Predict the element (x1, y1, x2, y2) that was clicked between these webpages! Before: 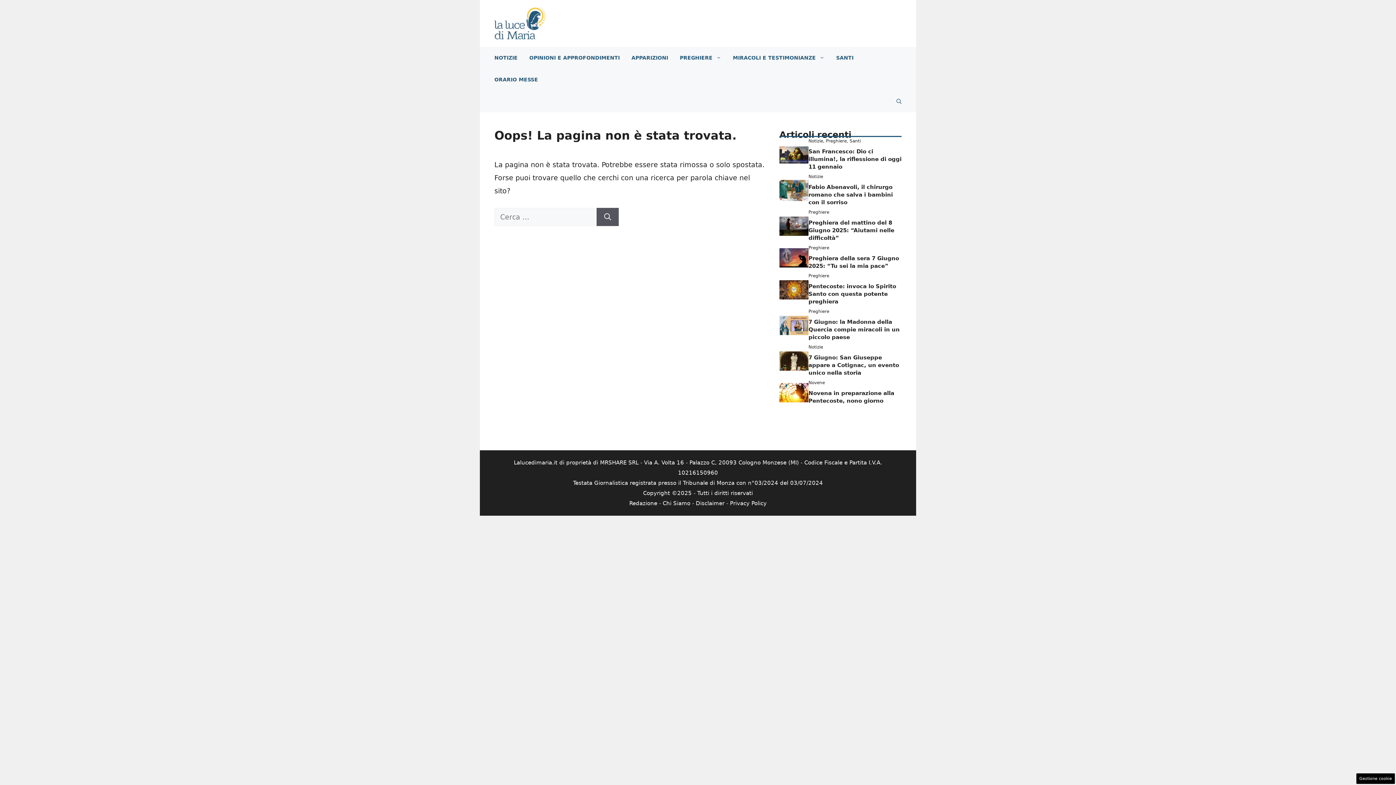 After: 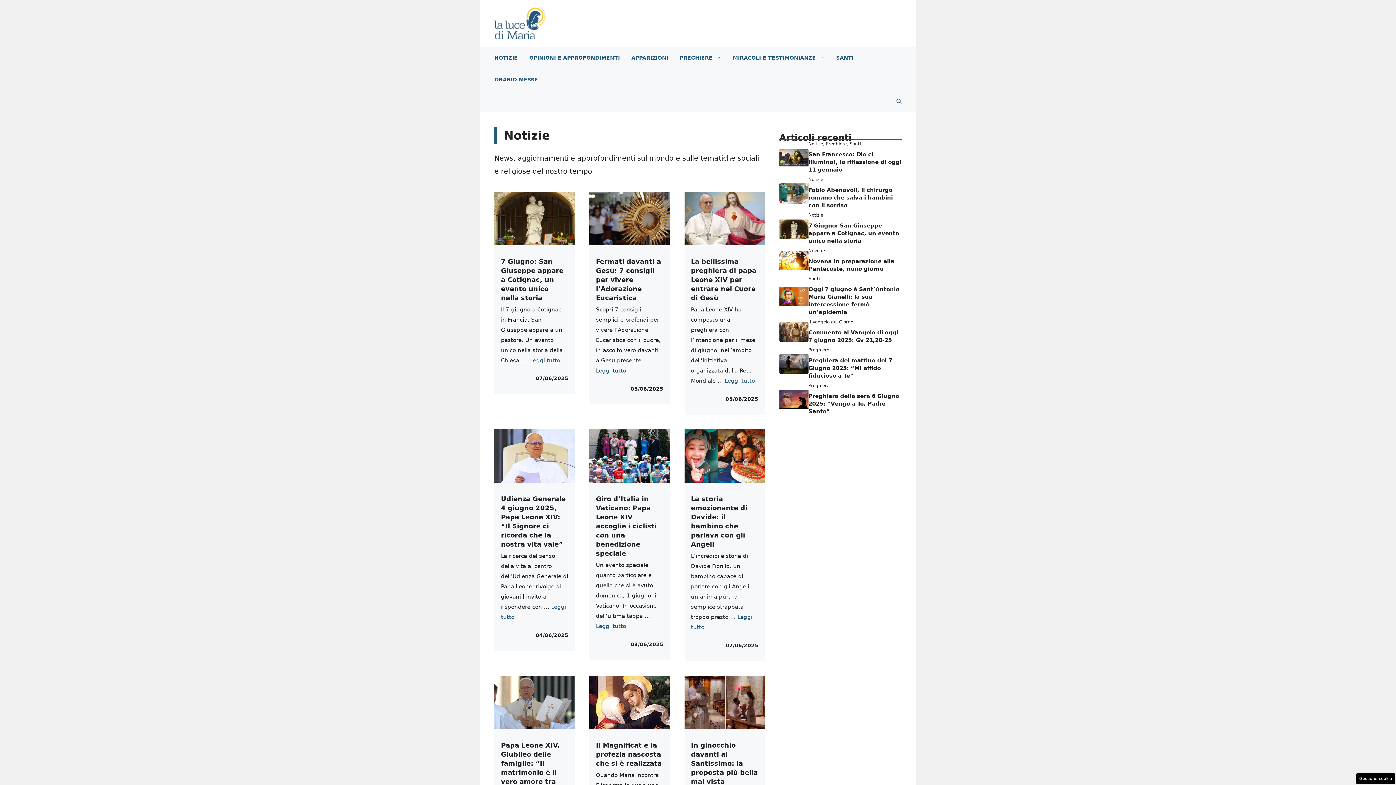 Action: bbox: (488, 47, 523, 68) label: NOTIZIE